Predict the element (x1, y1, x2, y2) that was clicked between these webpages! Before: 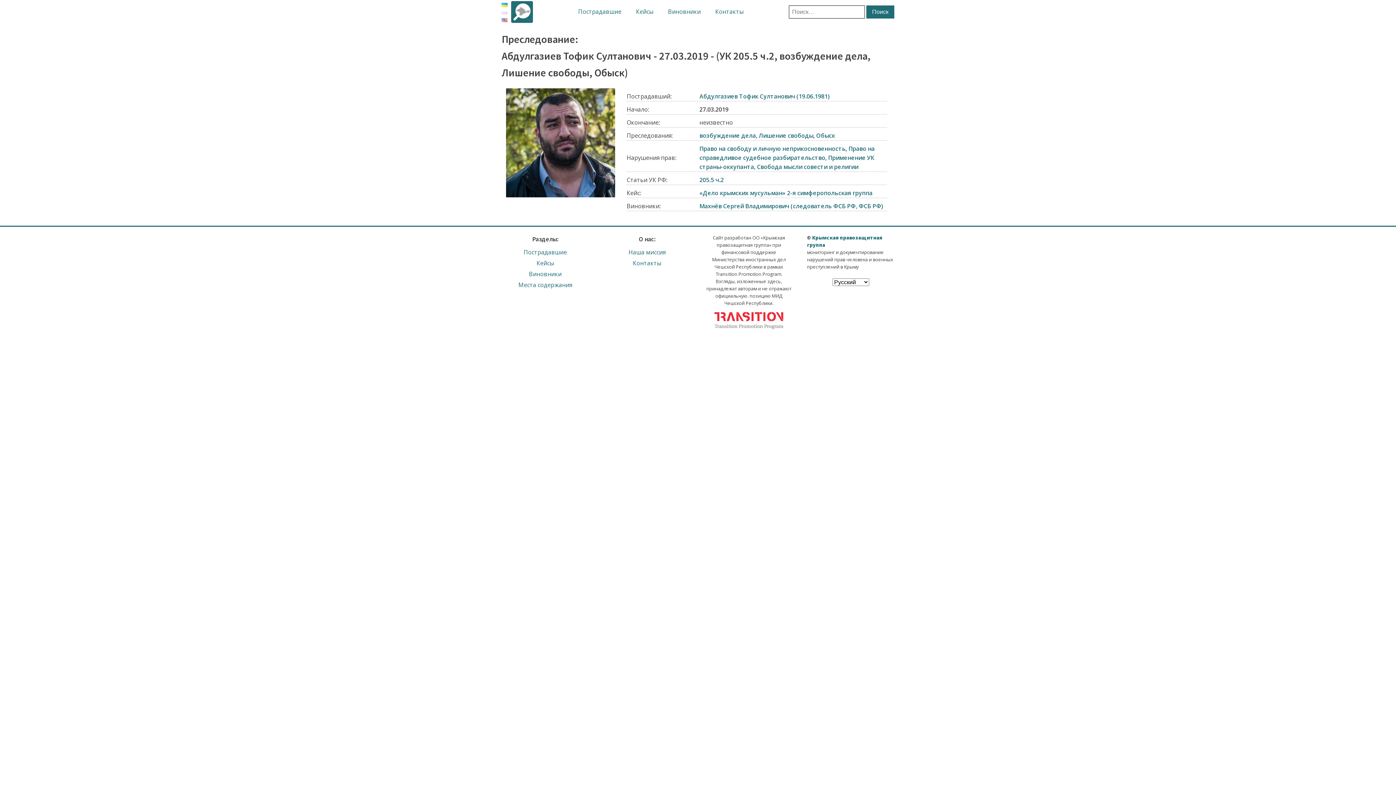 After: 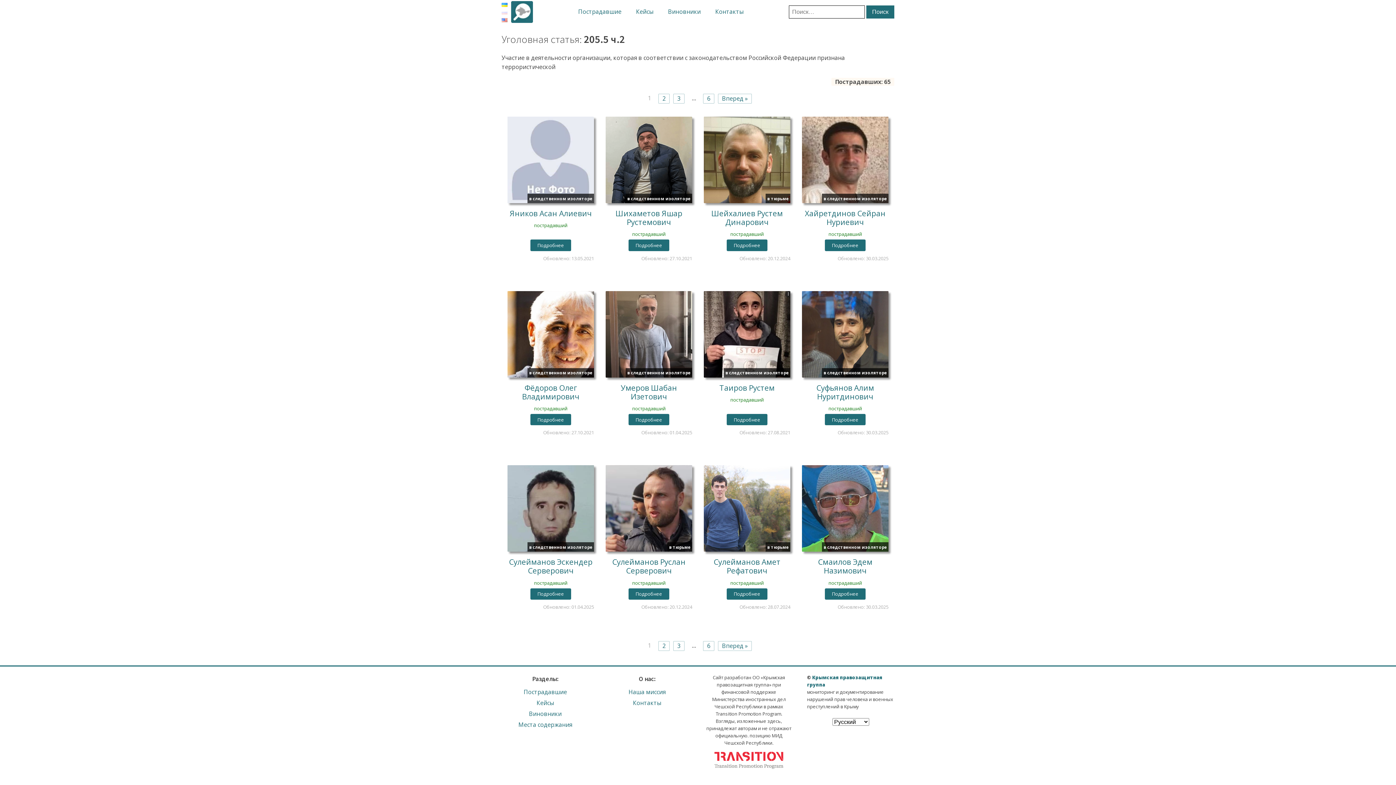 Action: label: 205.5 ч.2 bbox: (699, 176, 724, 184)